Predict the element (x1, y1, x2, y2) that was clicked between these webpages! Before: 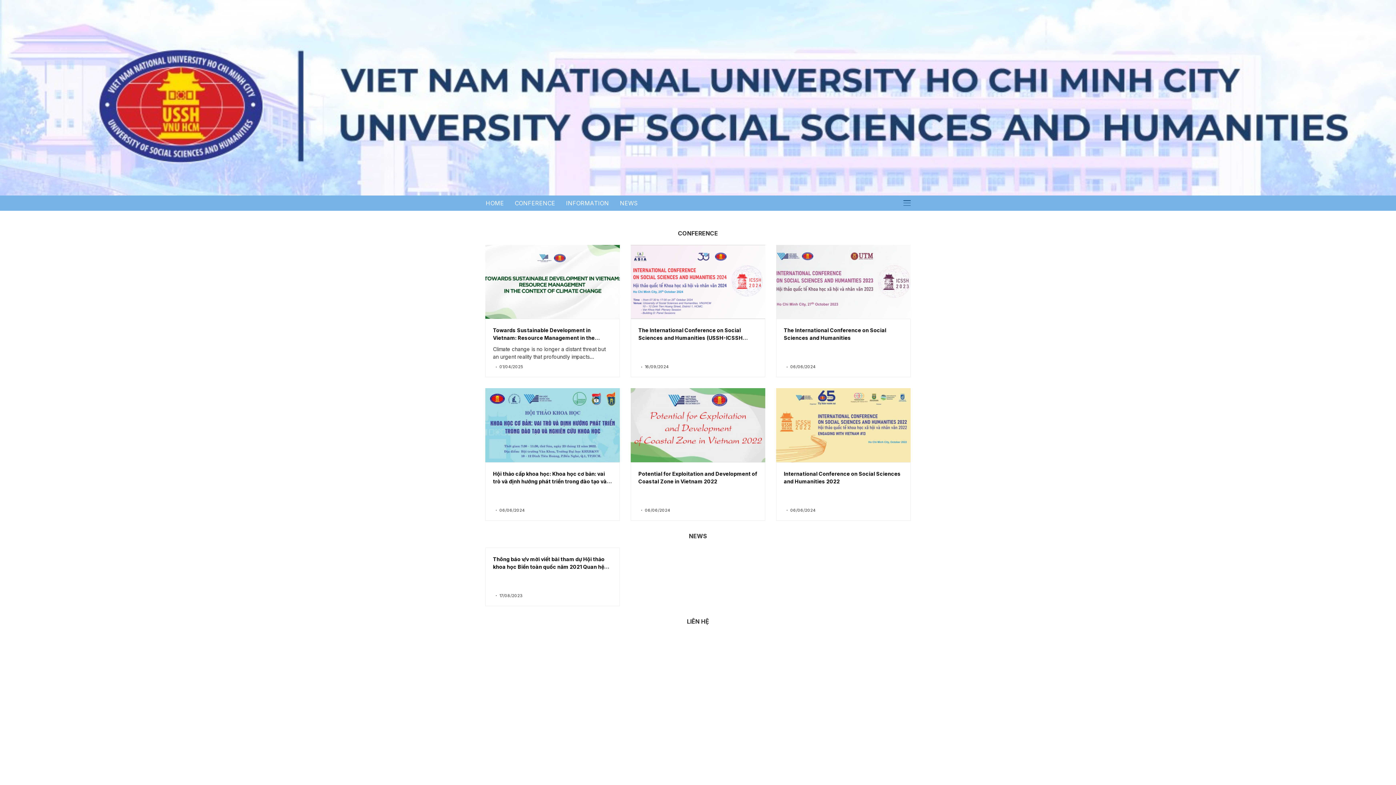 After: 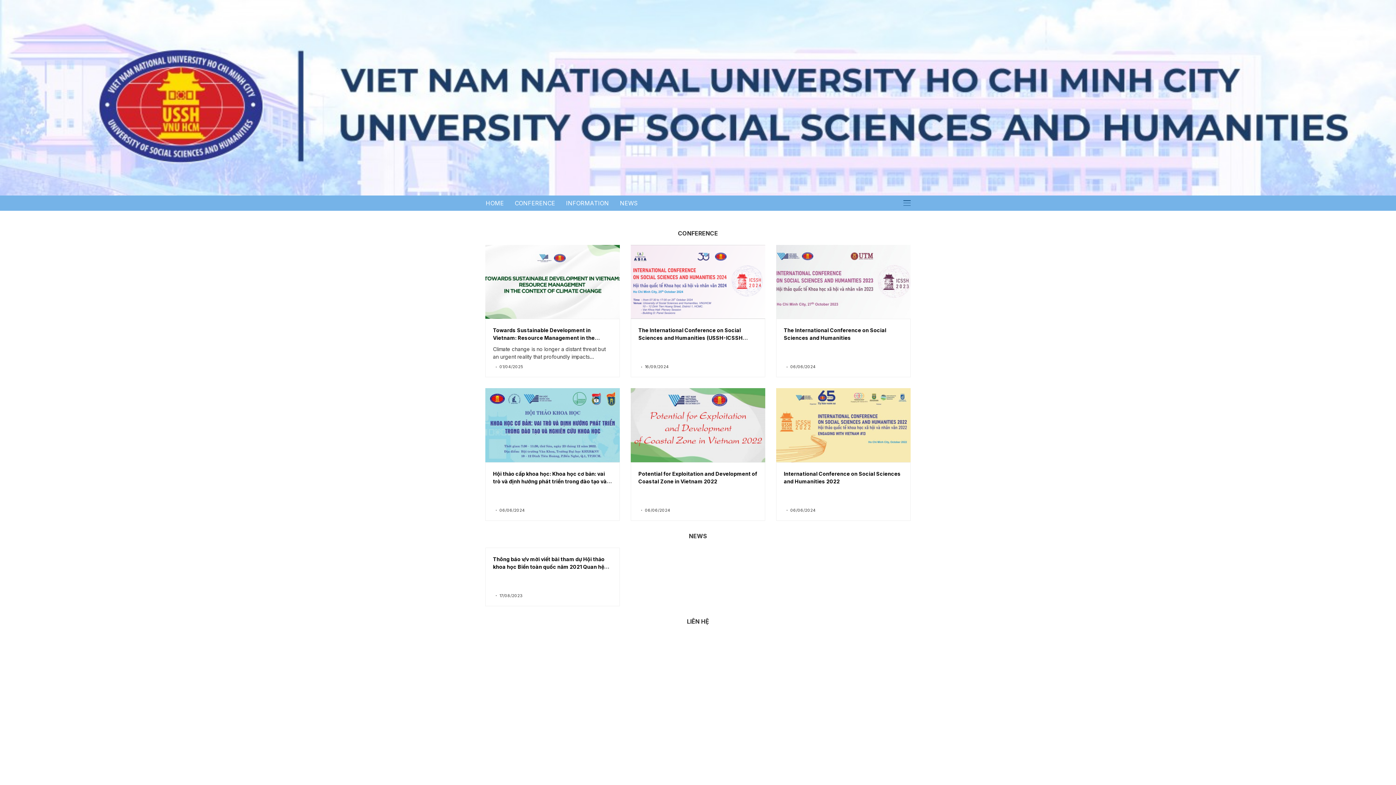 Action: bbox: (0, 0, 1396, 195)